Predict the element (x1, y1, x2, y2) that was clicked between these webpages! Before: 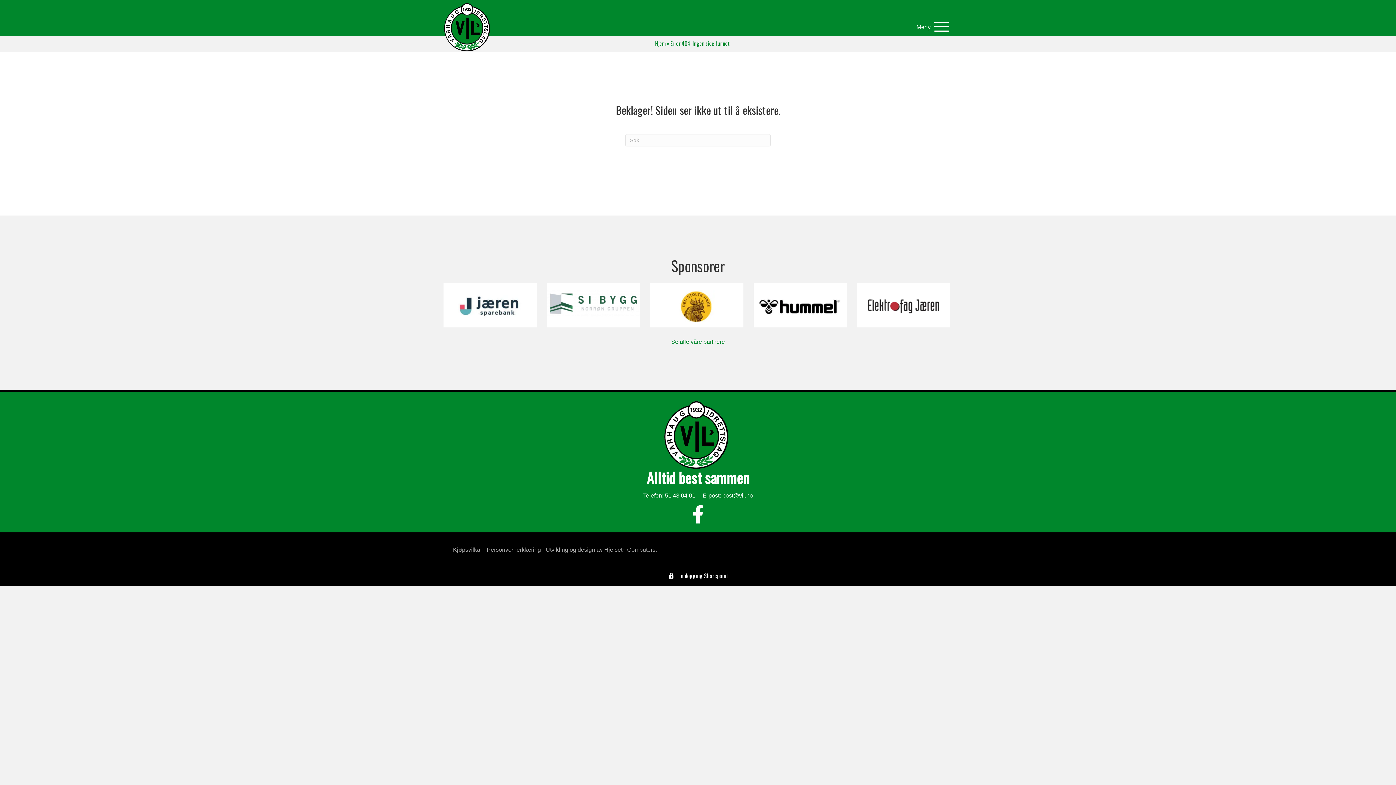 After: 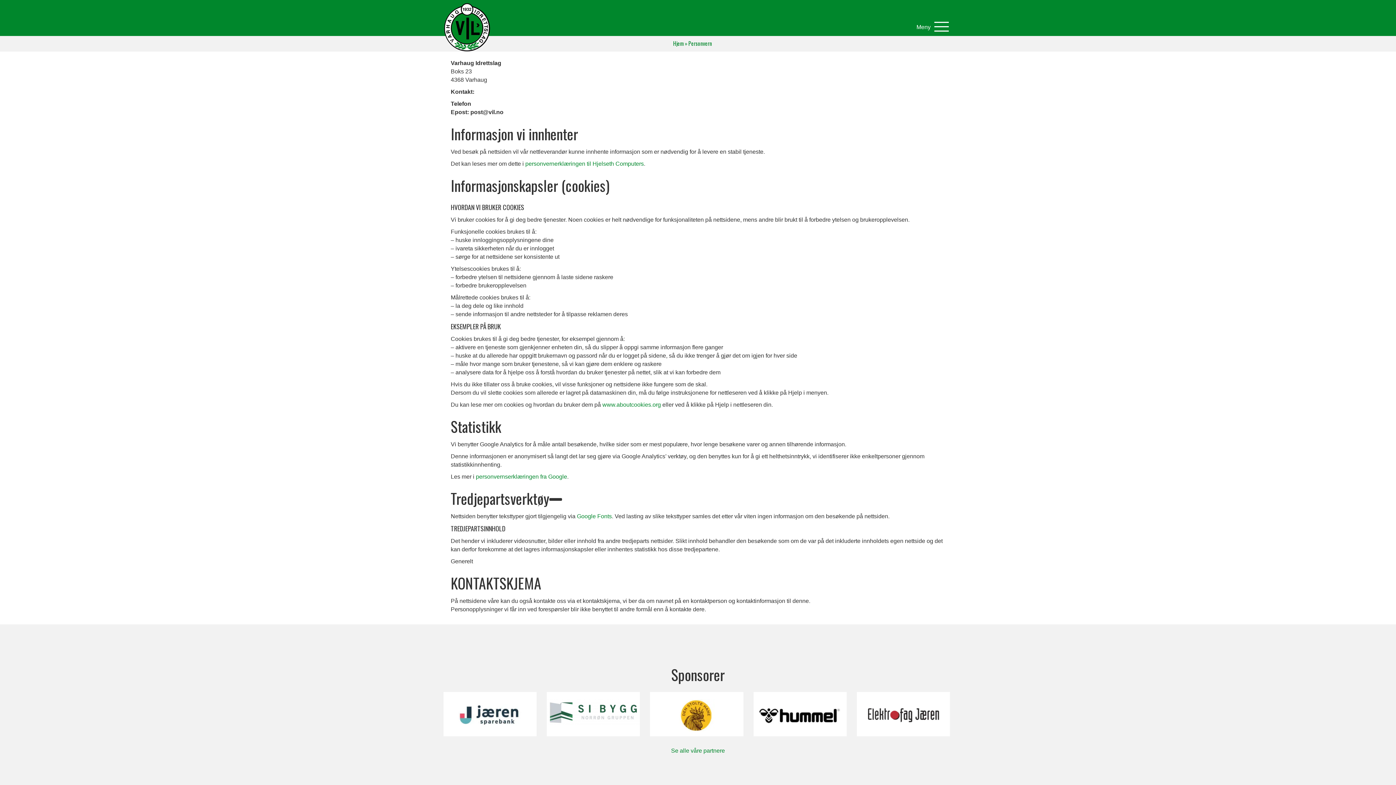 Action: bbox: (486, 546, 541, 553) label: Personvernerklæring